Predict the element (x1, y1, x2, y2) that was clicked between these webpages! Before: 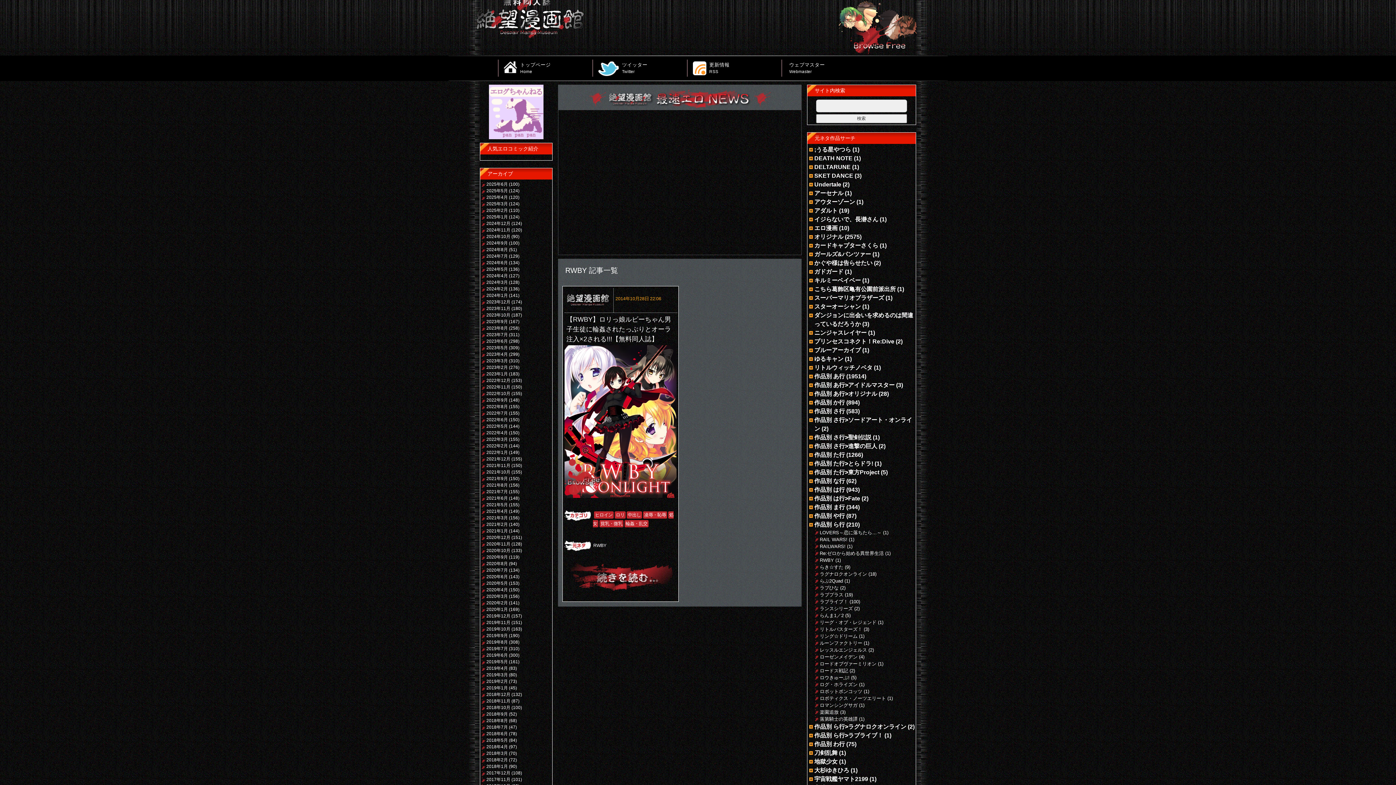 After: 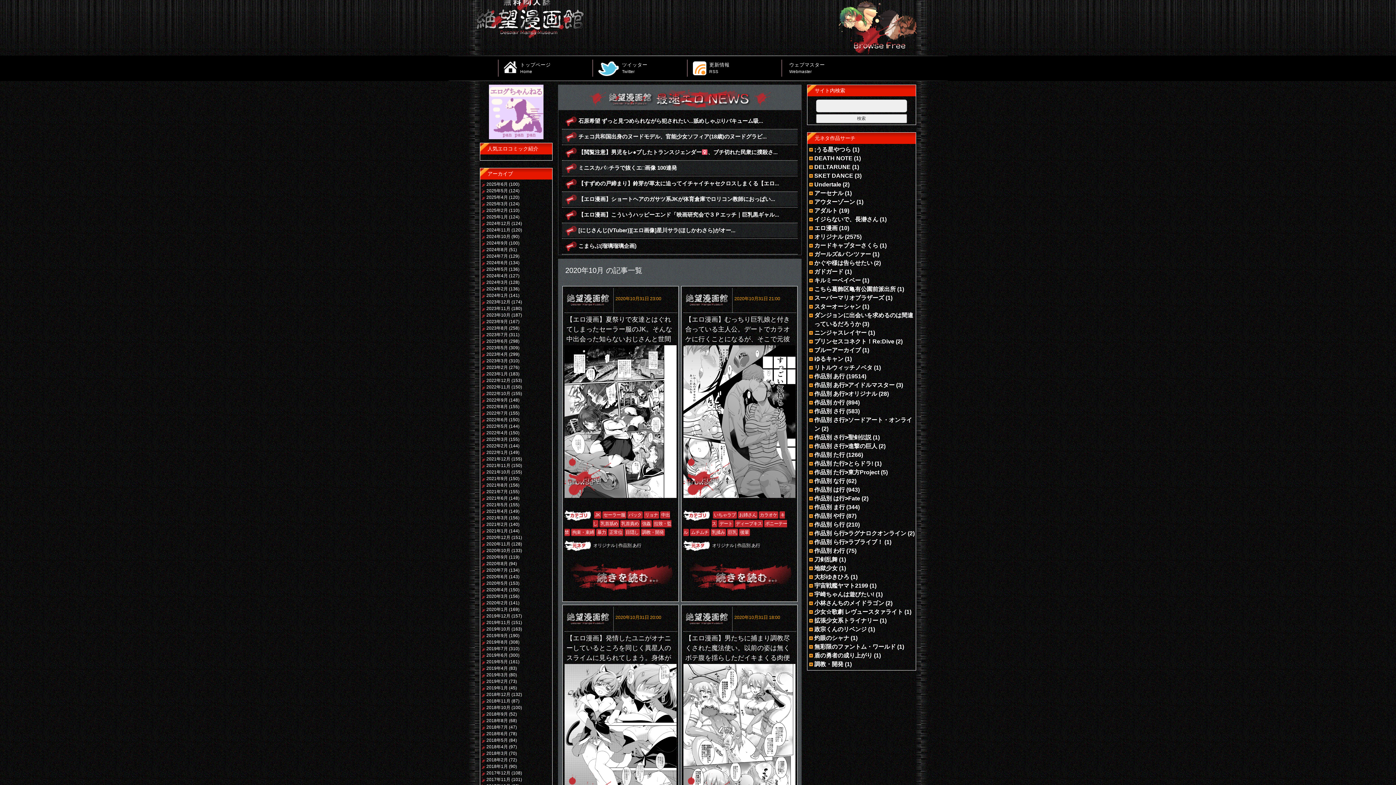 Action: label: 2020年10月 bbox: (481, 548, 510, 553)